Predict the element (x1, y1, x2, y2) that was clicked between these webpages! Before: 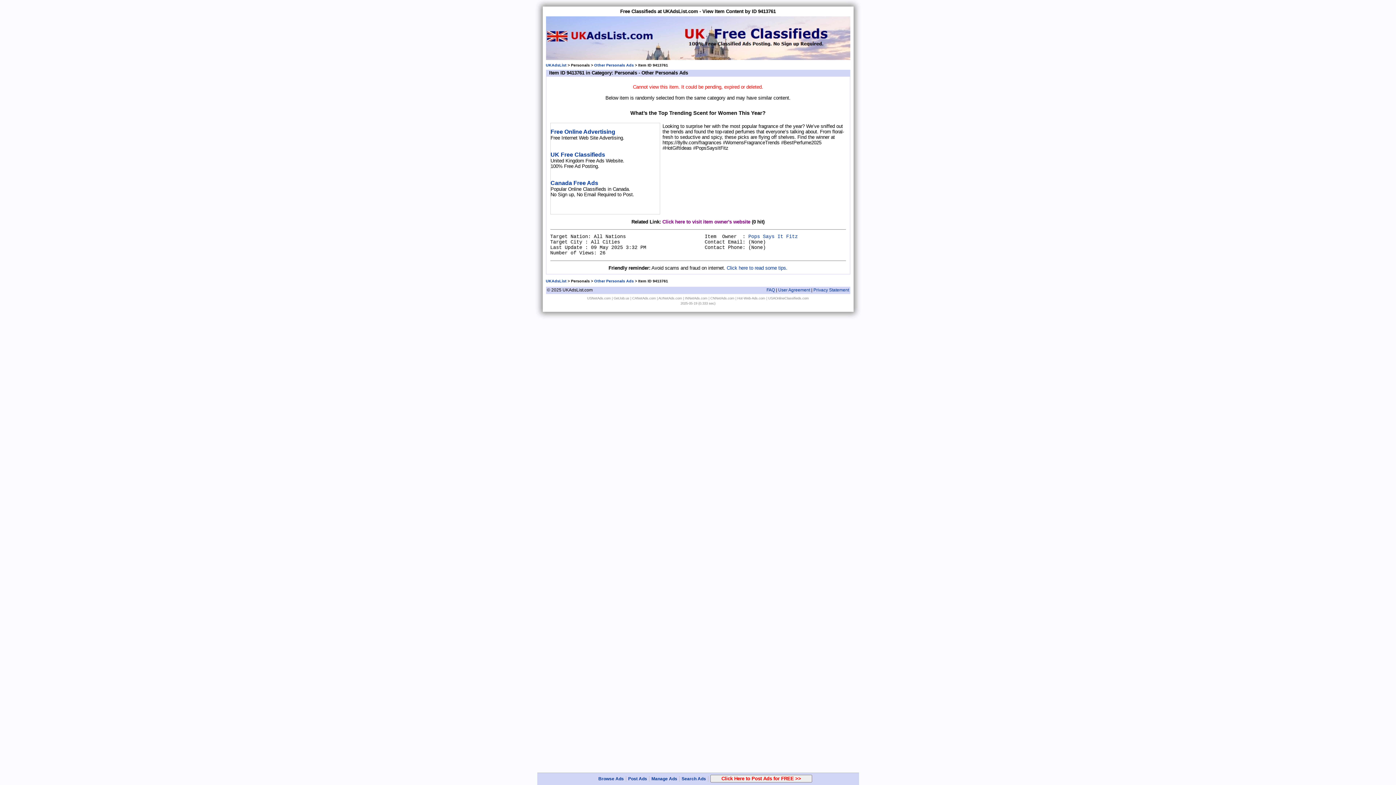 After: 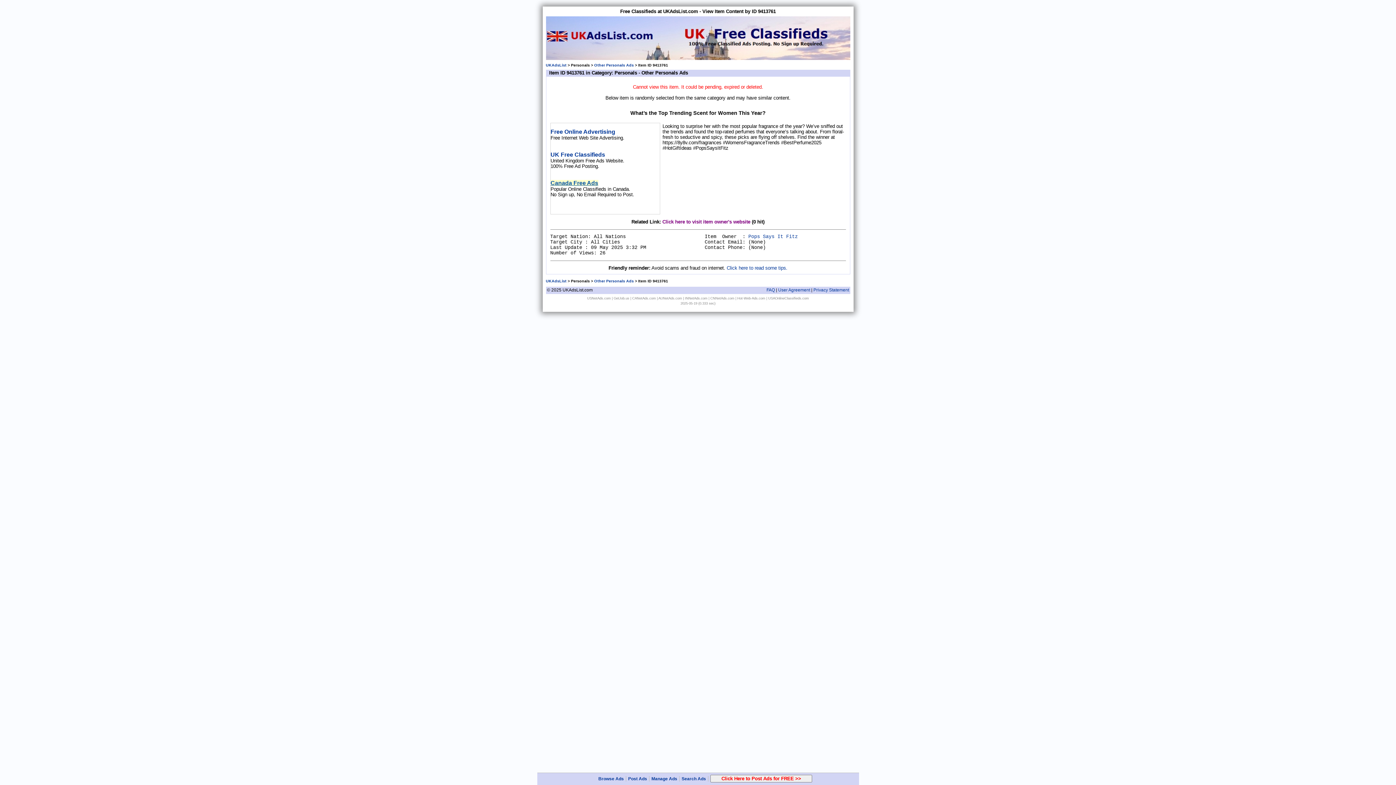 Action: label: Canada Free Ads bbox: (550, 180, 598, 186)